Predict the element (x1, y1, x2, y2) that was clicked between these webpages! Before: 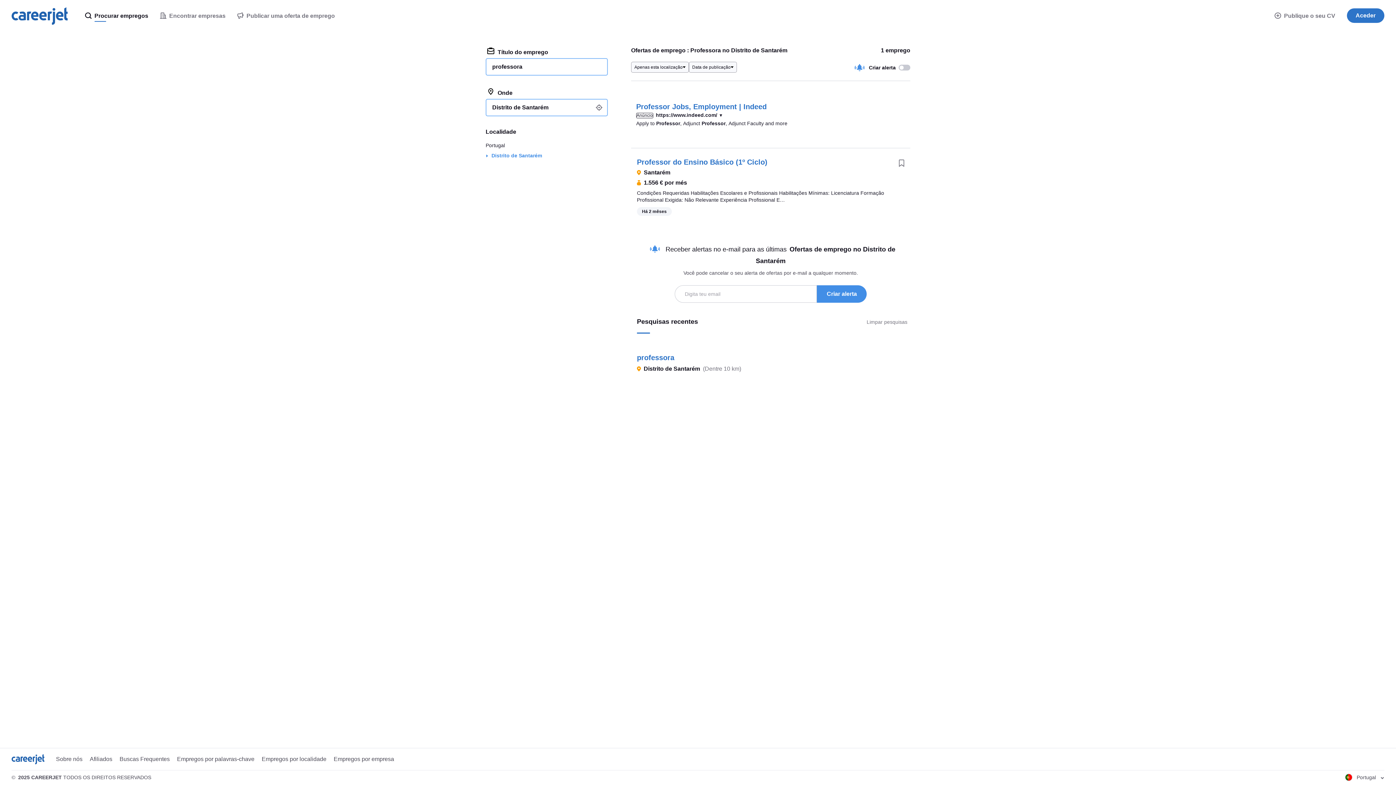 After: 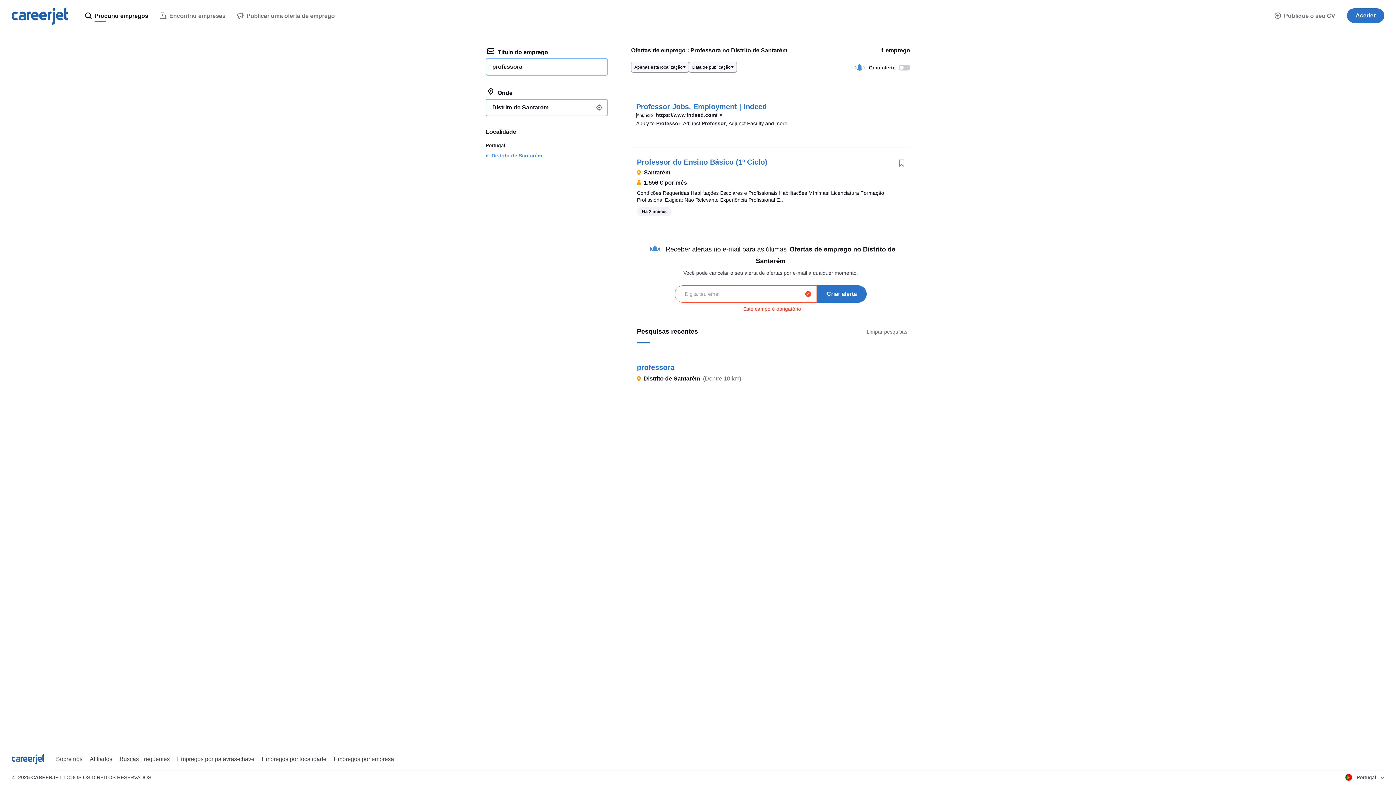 Action: label: Criar alerta bbox: (817, 285, 866, 302)